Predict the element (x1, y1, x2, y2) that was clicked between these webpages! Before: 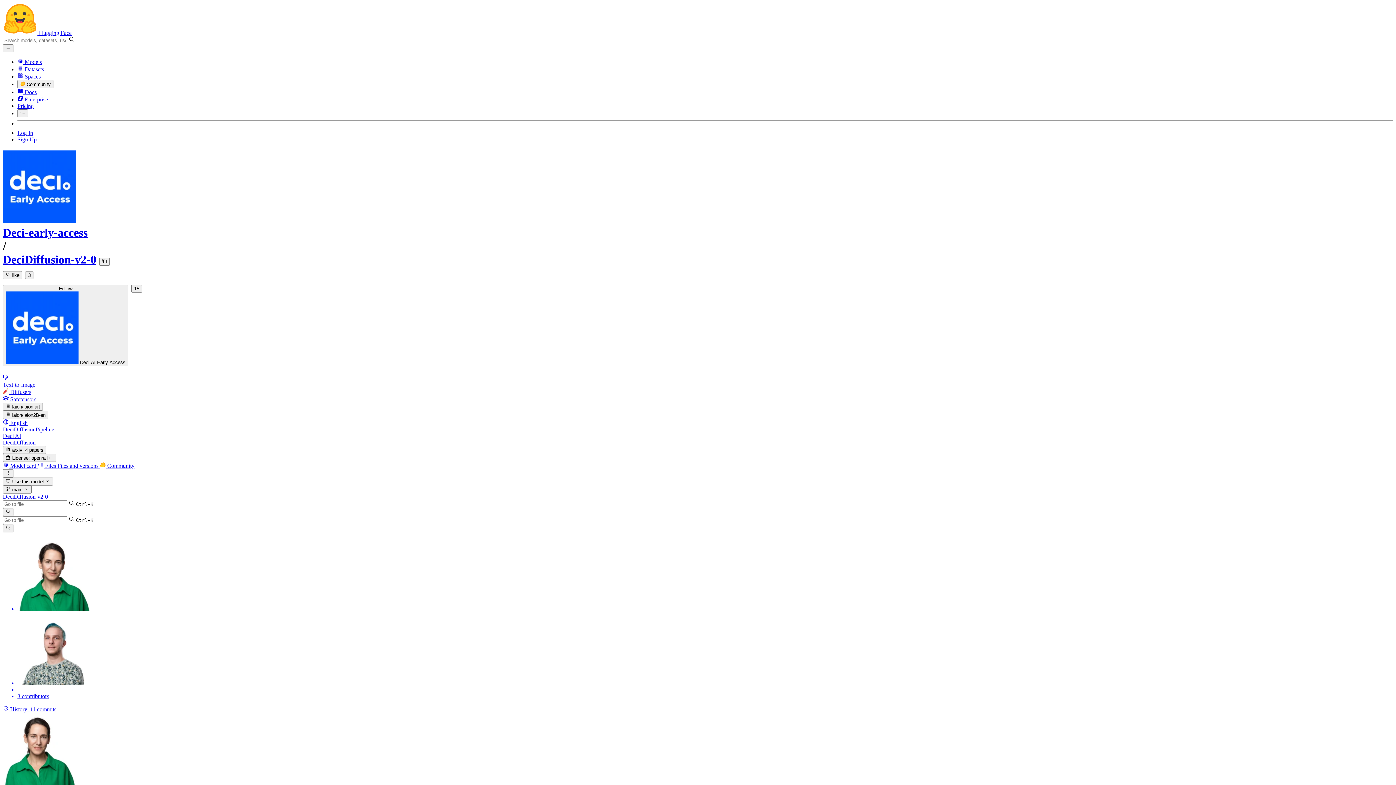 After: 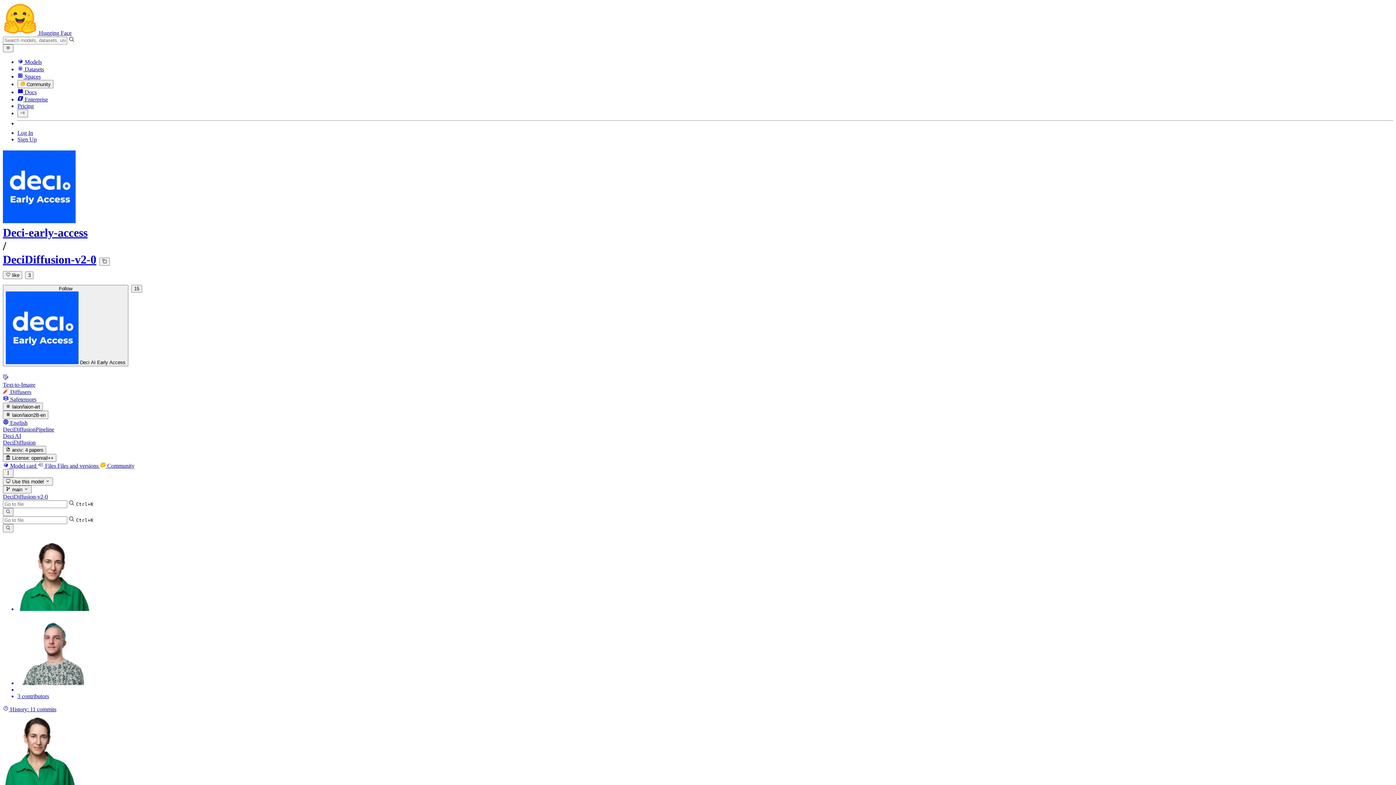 Action: bbox: (37, 462, 100, 469) label:  Files Files and versions 